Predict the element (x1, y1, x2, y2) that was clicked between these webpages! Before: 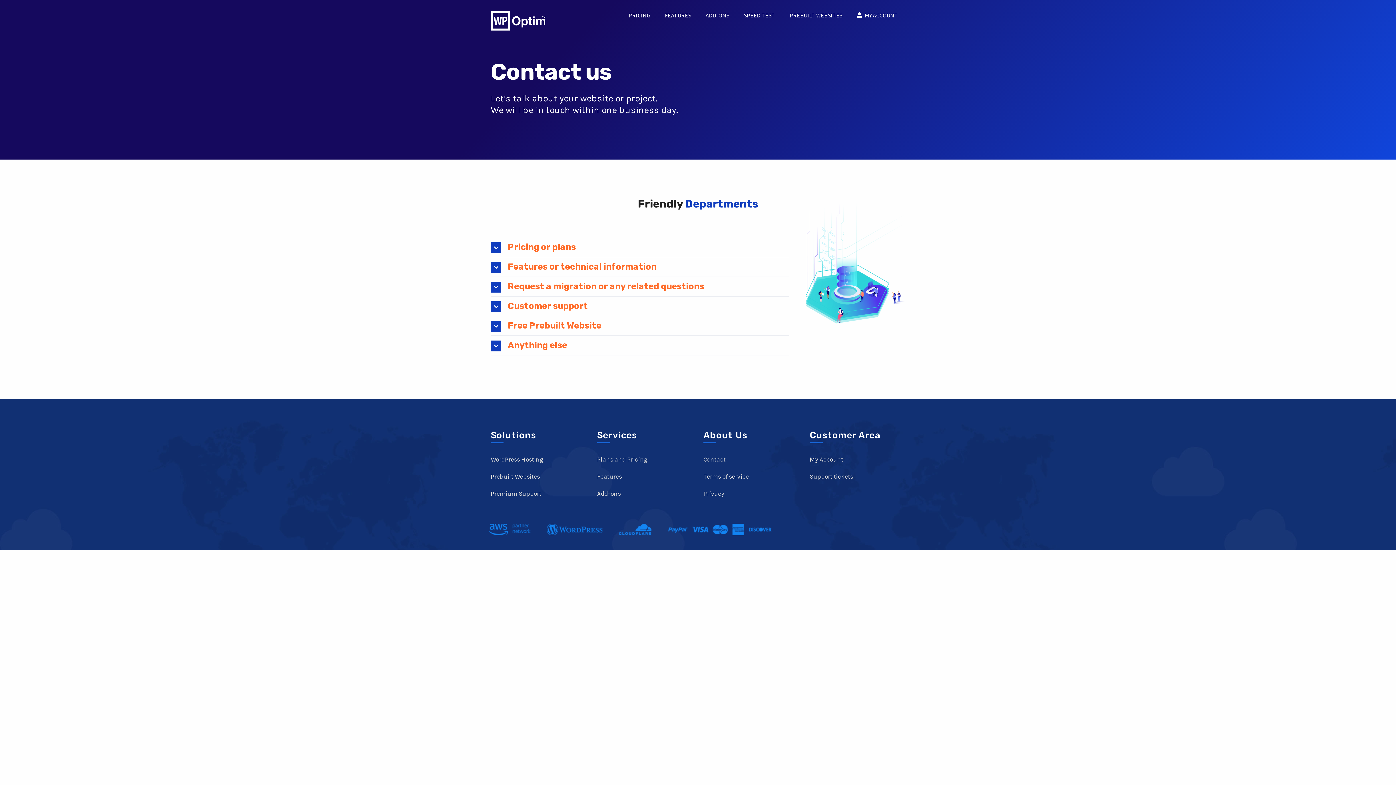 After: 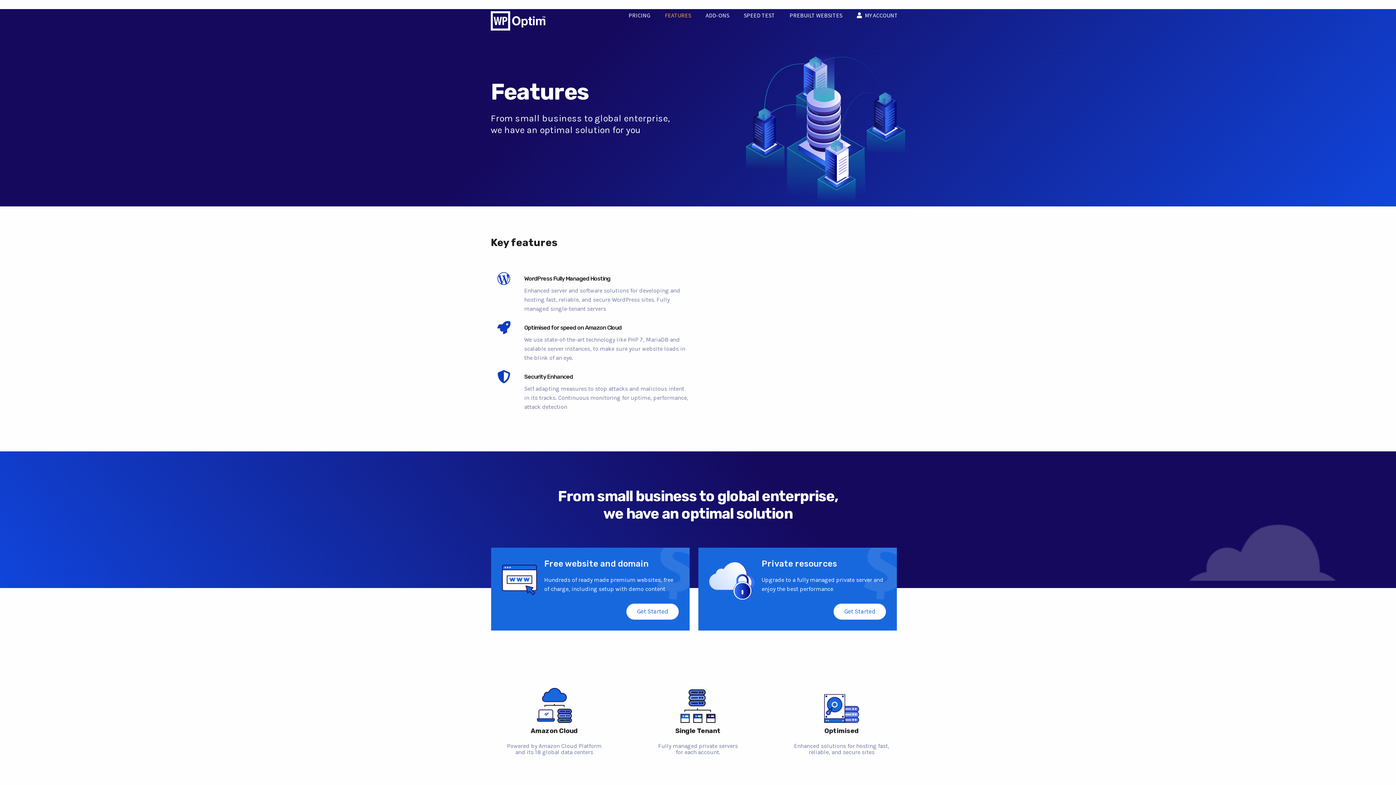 Action: label: Features bbox: (597, 470, 692, 482)